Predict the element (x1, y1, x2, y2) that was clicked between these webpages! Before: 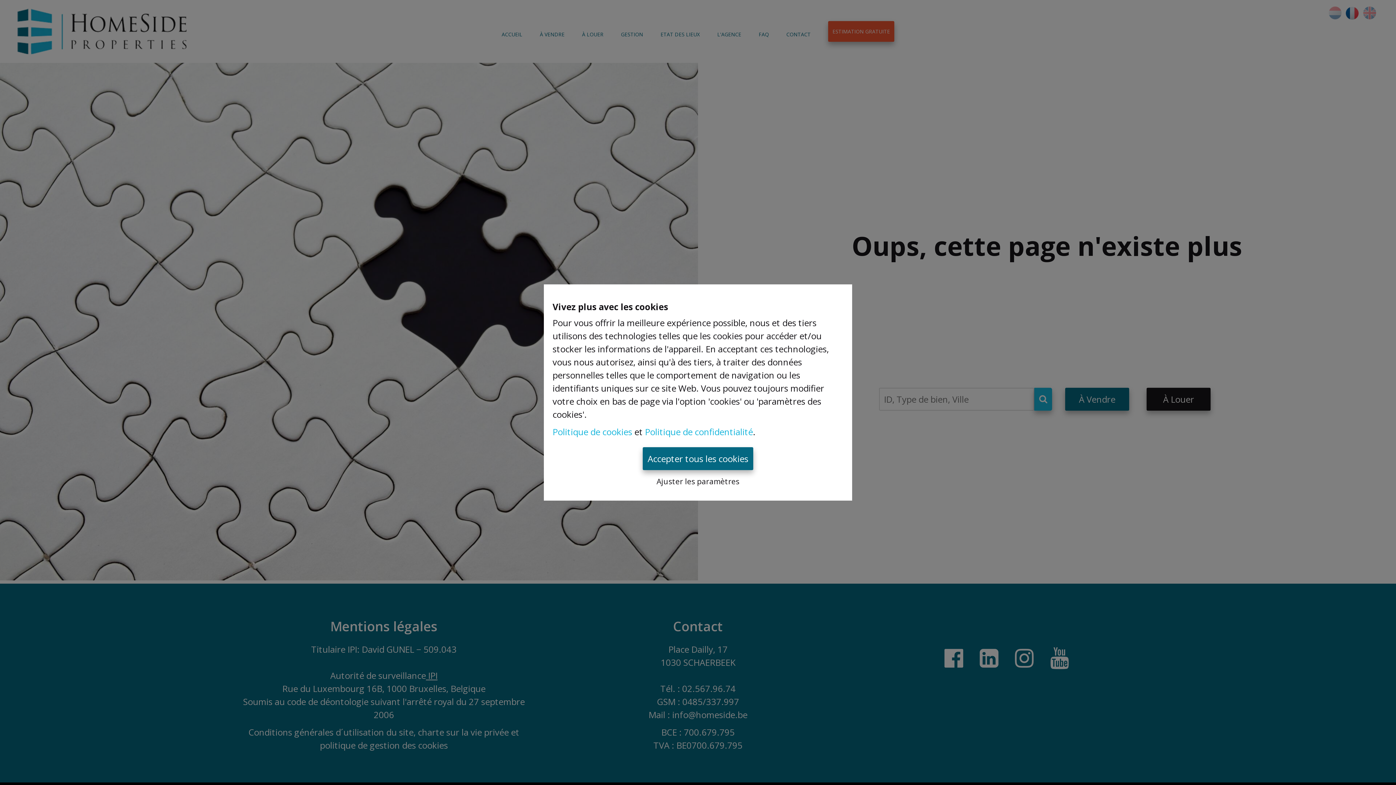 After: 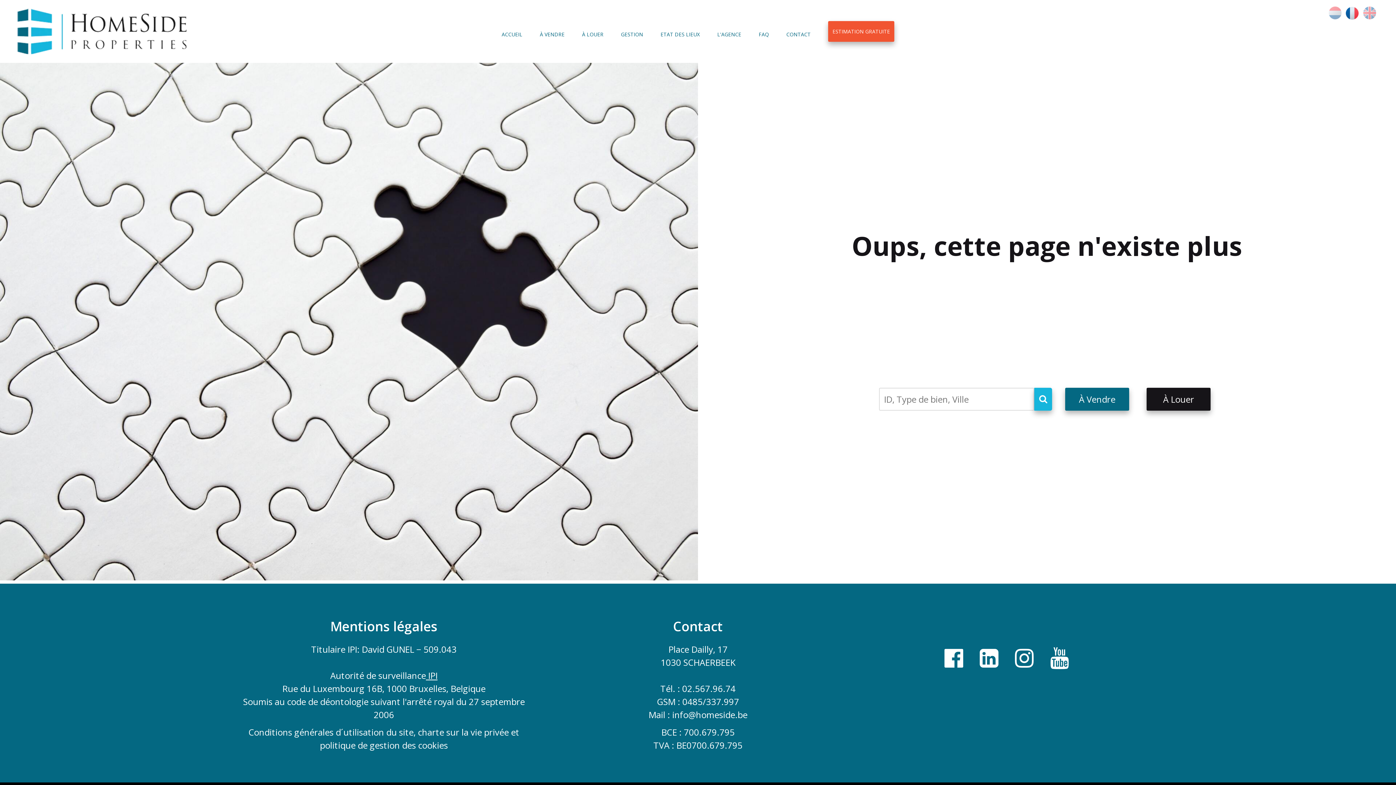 Action: label: Accepter tous les cookies bbox: (642, 447, 753, 470)